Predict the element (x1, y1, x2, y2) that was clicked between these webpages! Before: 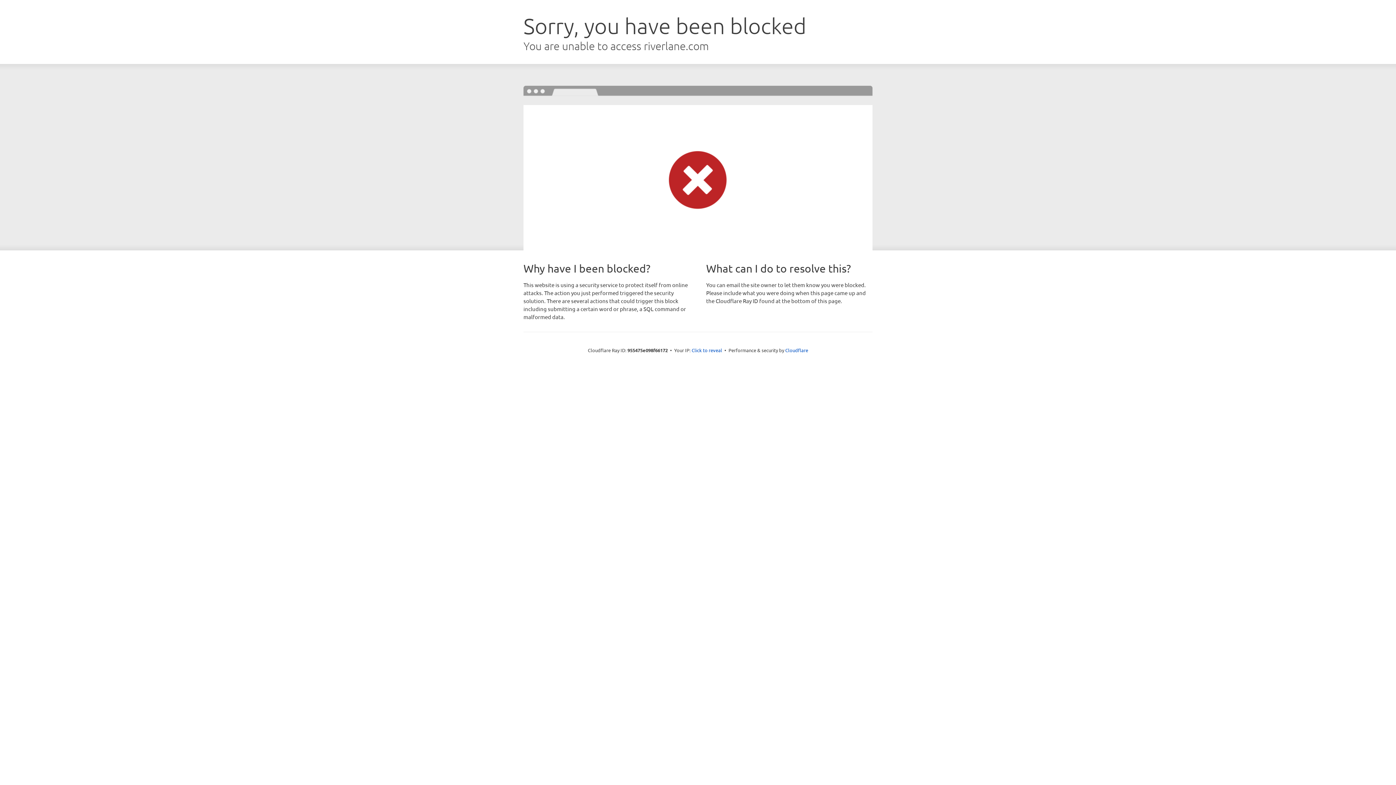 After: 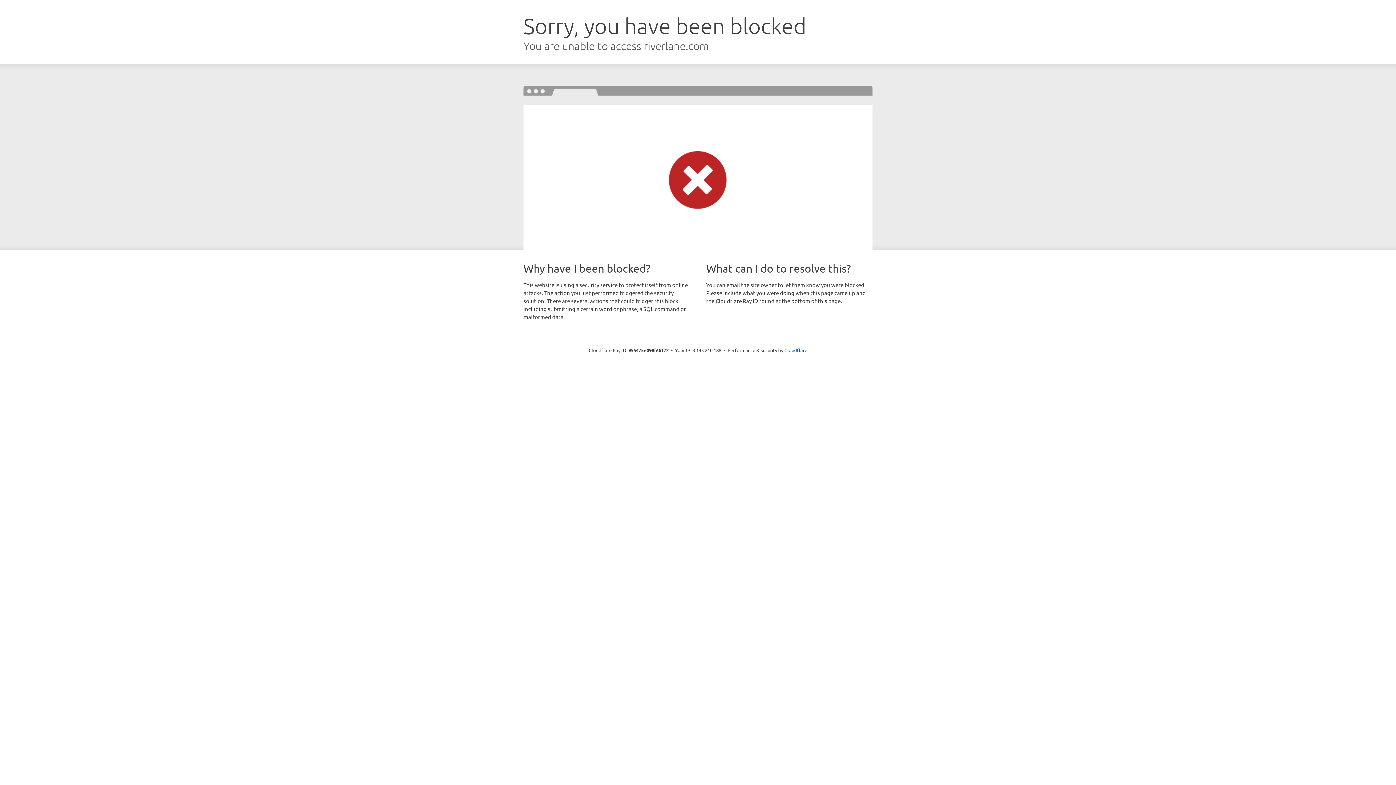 Action: label: Click to reveal bbox: (691, 346, 722, 353)